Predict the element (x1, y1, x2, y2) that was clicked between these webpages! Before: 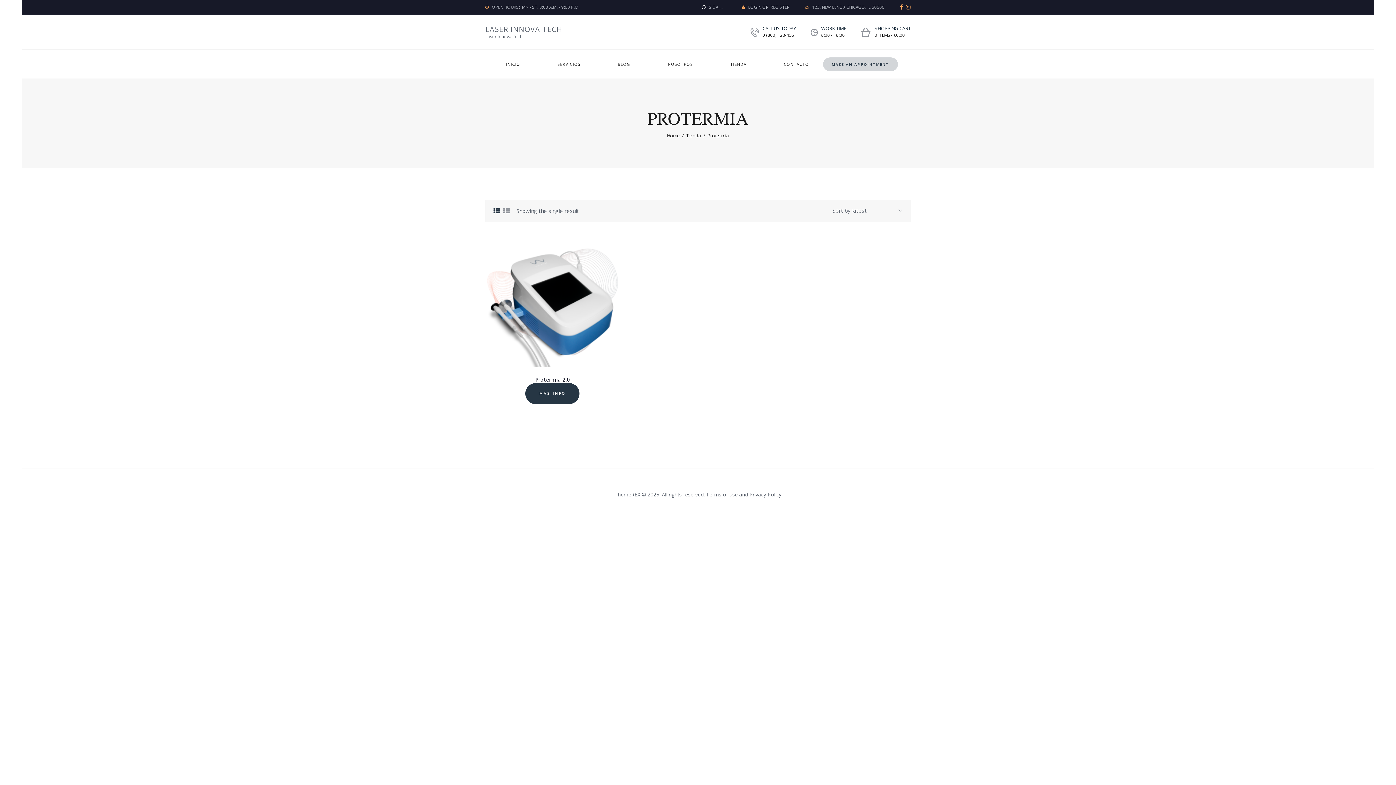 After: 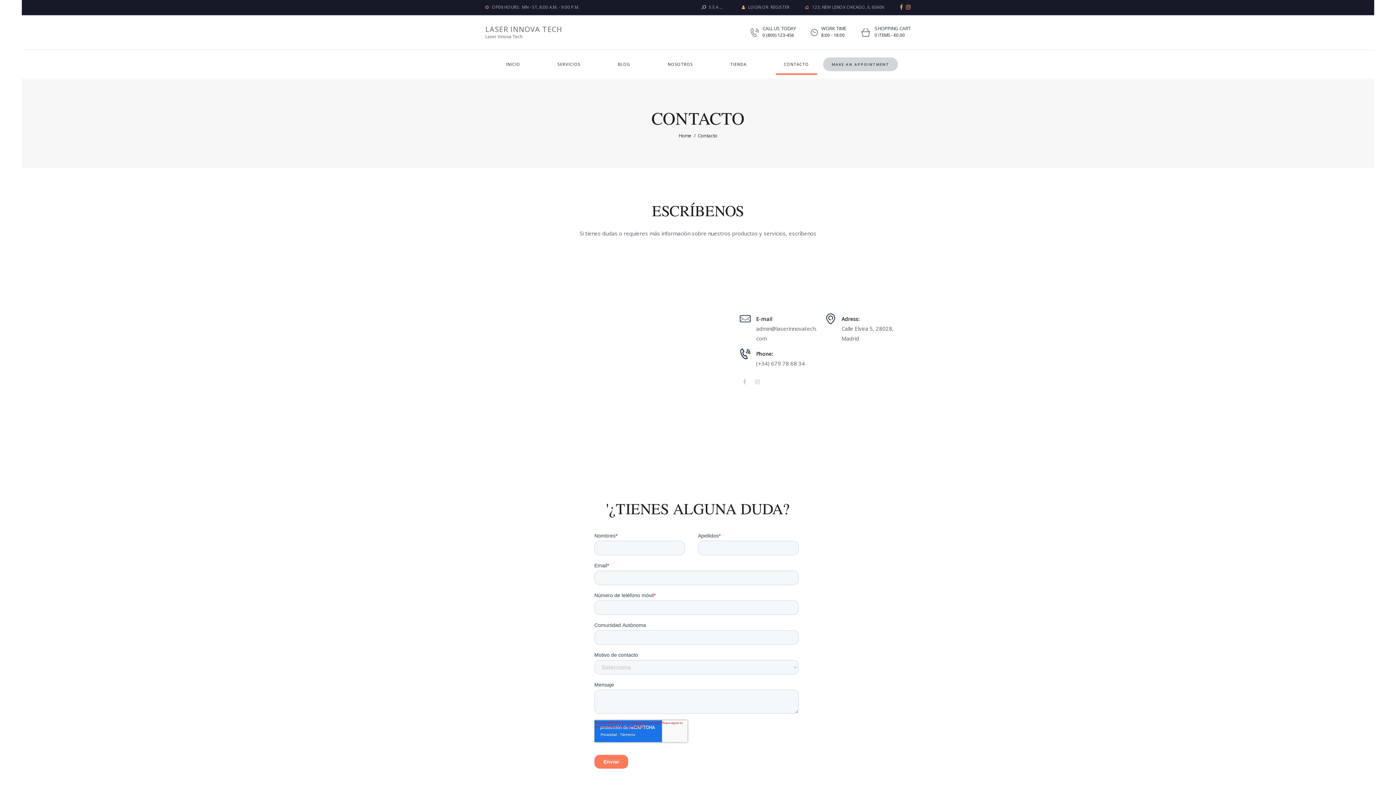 Action: bbox: (776, 55, 817, 73) label: CONTACTO